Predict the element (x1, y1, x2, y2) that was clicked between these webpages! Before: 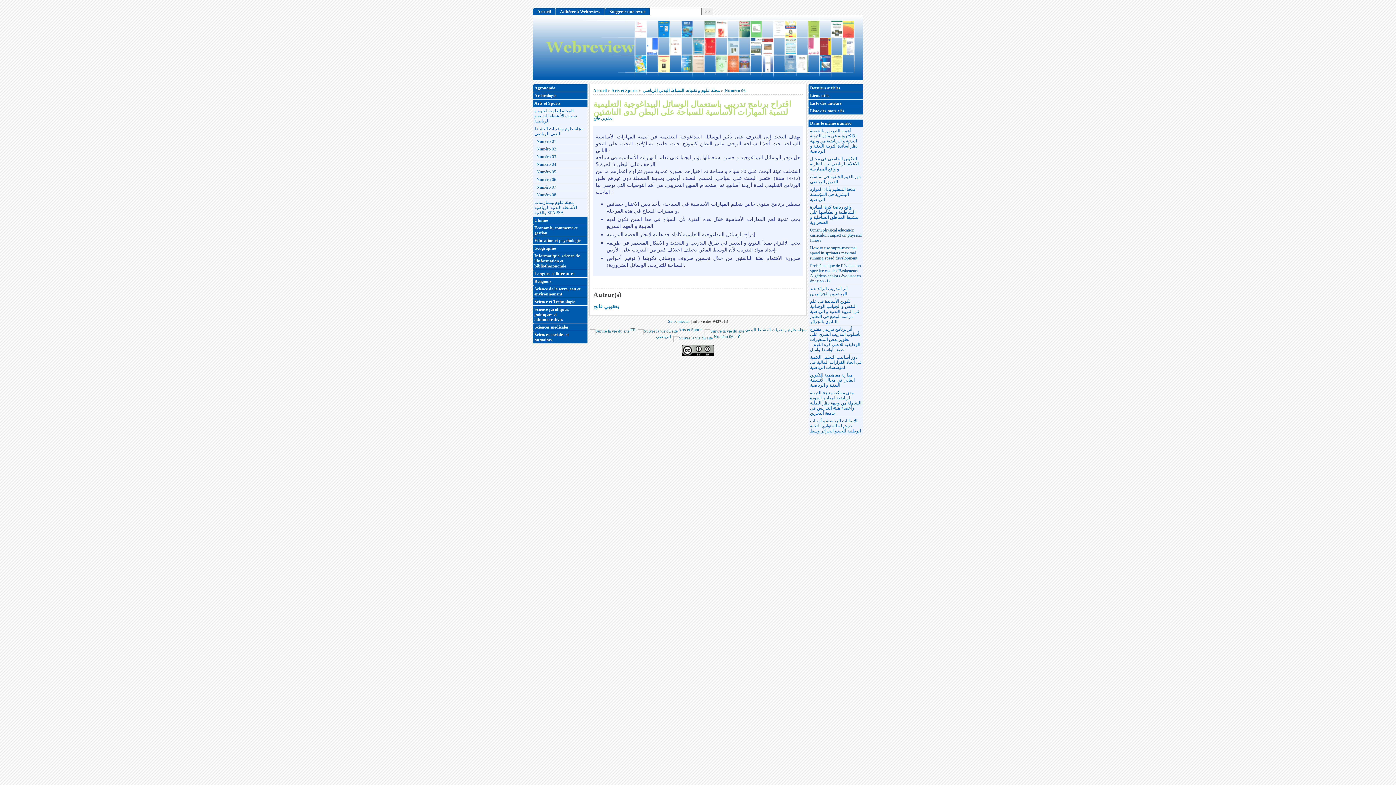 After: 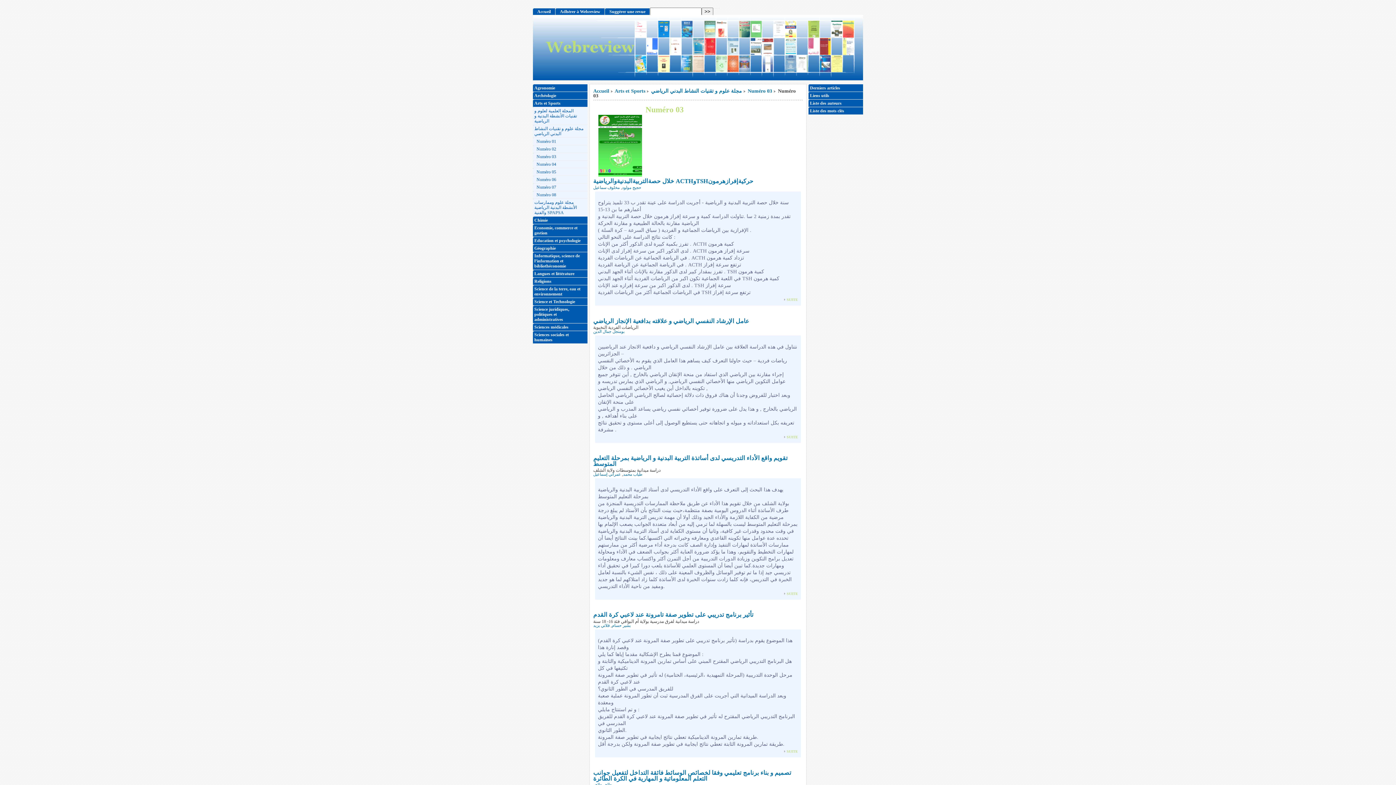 Action: label: Numéro 03 bbox: (533, 153, 587, 160)